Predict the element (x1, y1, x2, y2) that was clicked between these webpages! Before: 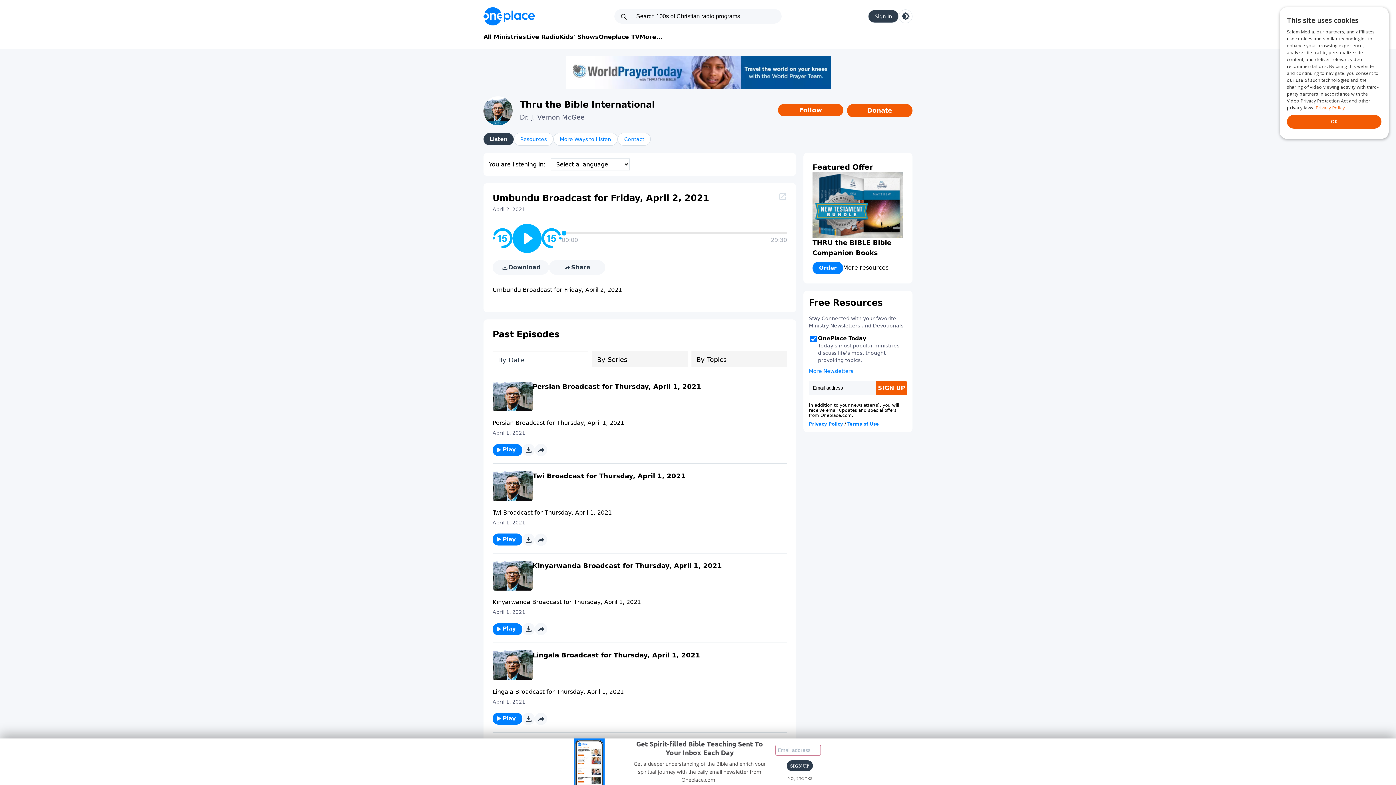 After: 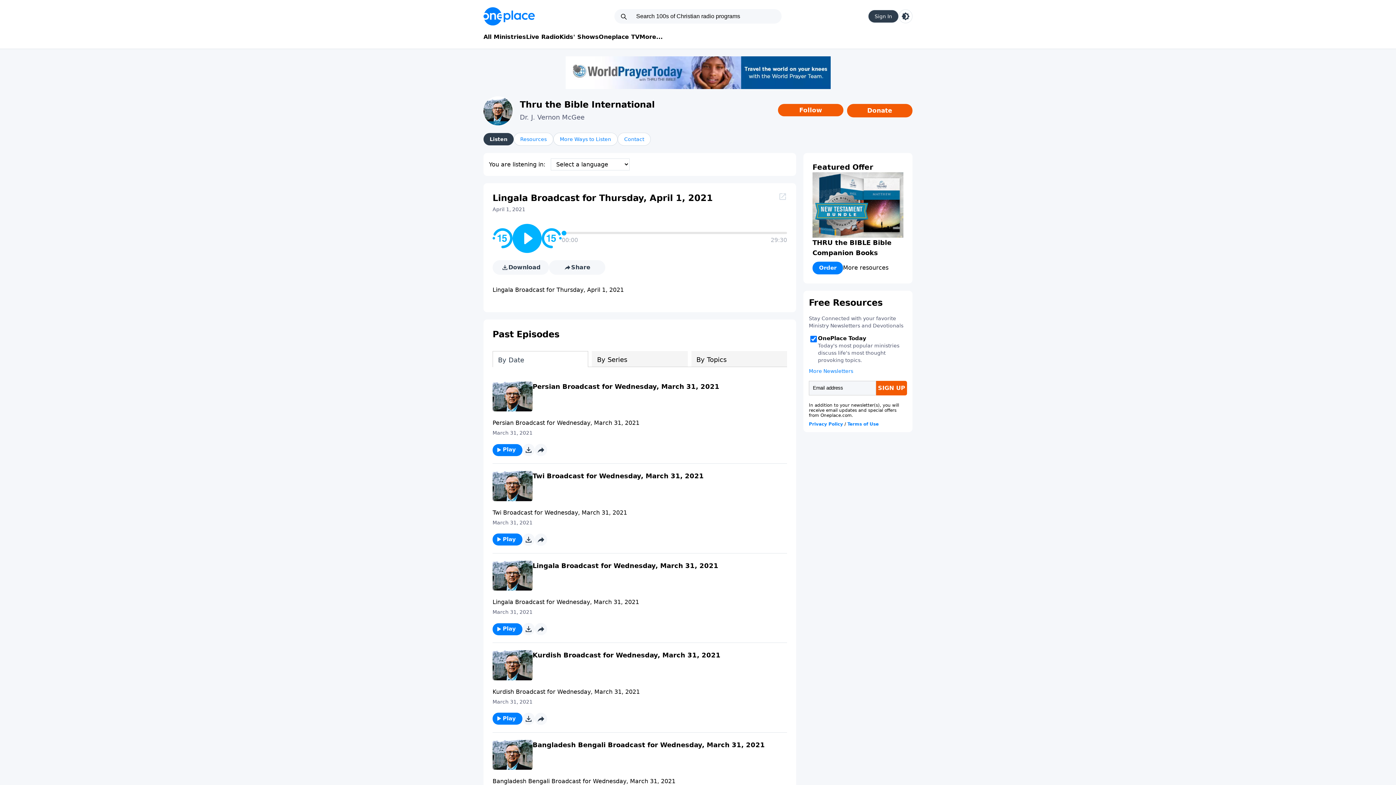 Action: bbox: (532, 652, 700, 659) label: Lingala Broadcast for Thursday, April 1, 2021